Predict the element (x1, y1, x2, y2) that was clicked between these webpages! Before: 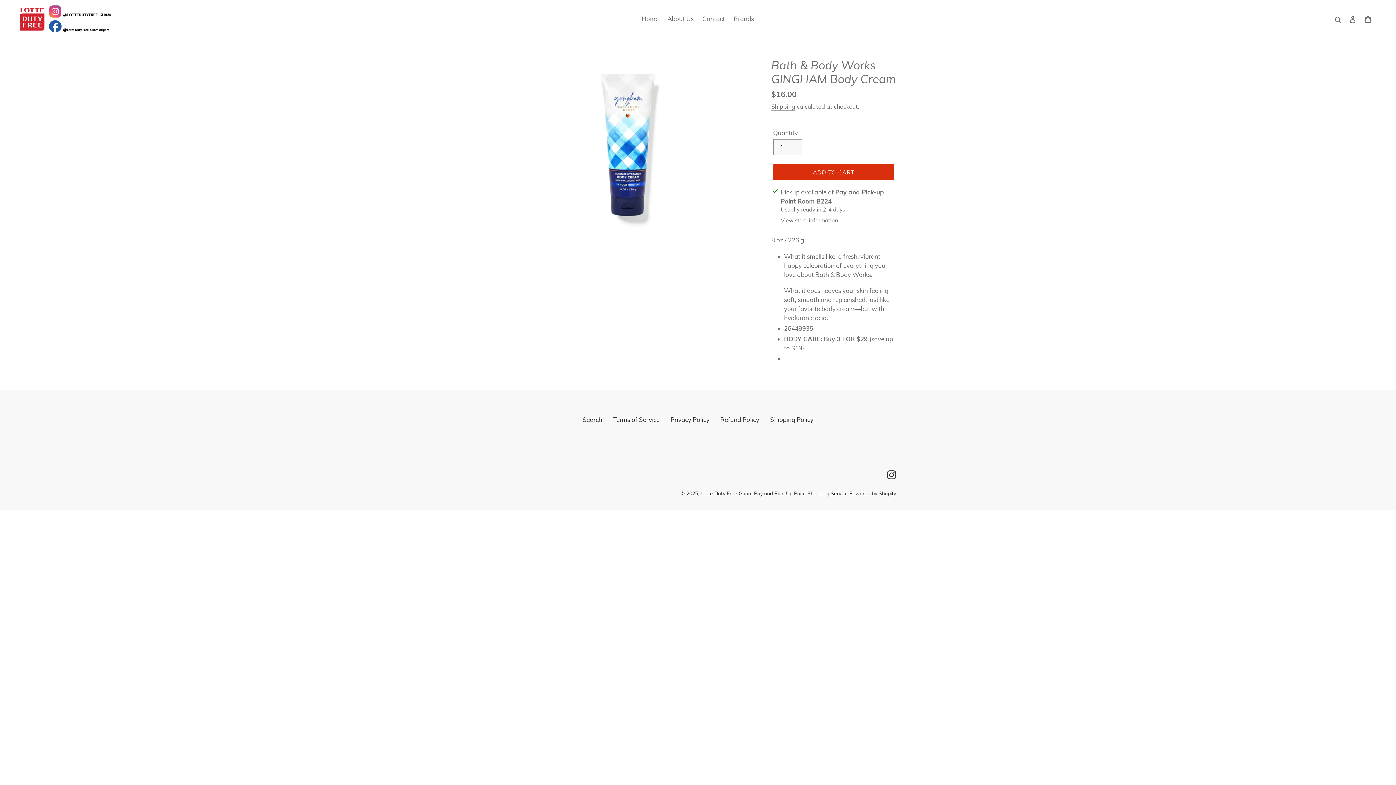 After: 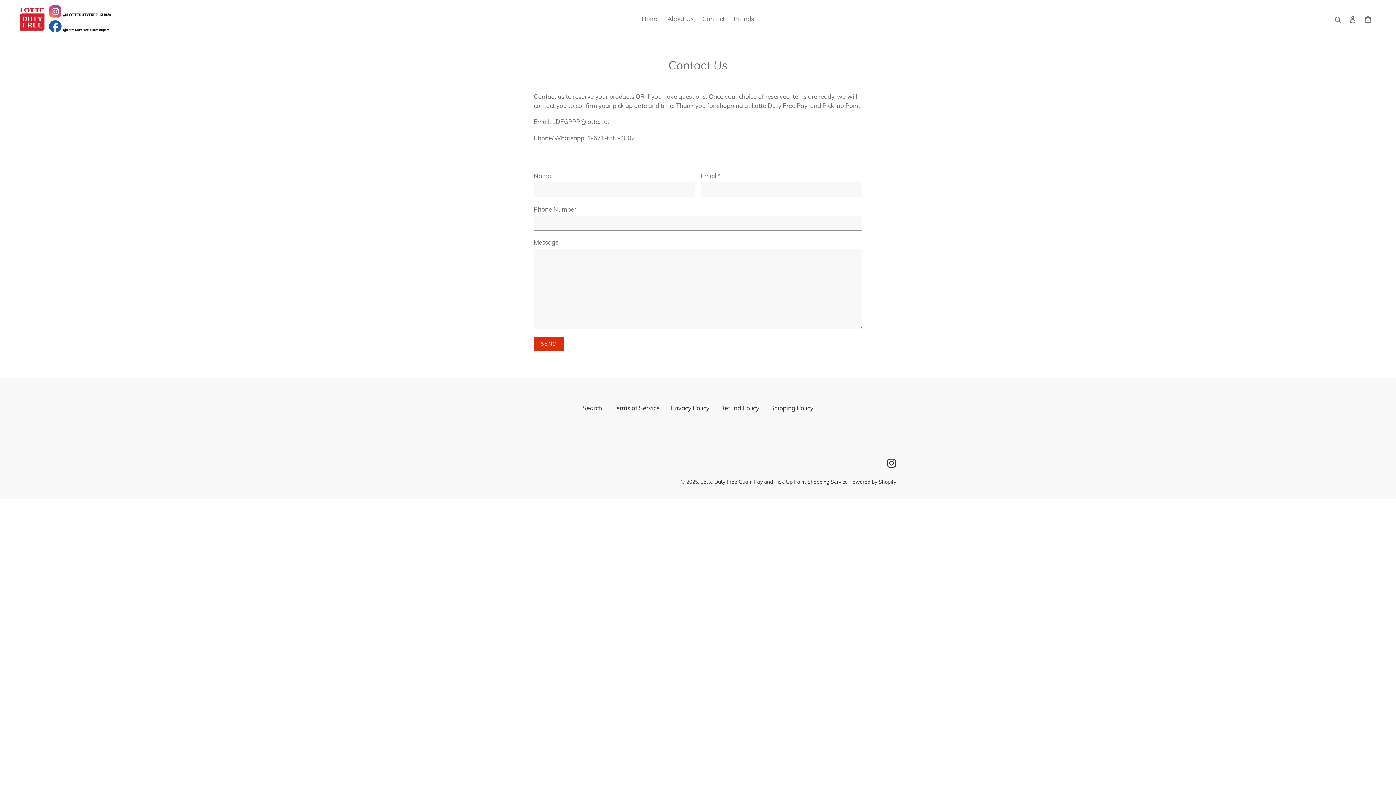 Action: label: Contact bbox: (698, 13, 728, 24)